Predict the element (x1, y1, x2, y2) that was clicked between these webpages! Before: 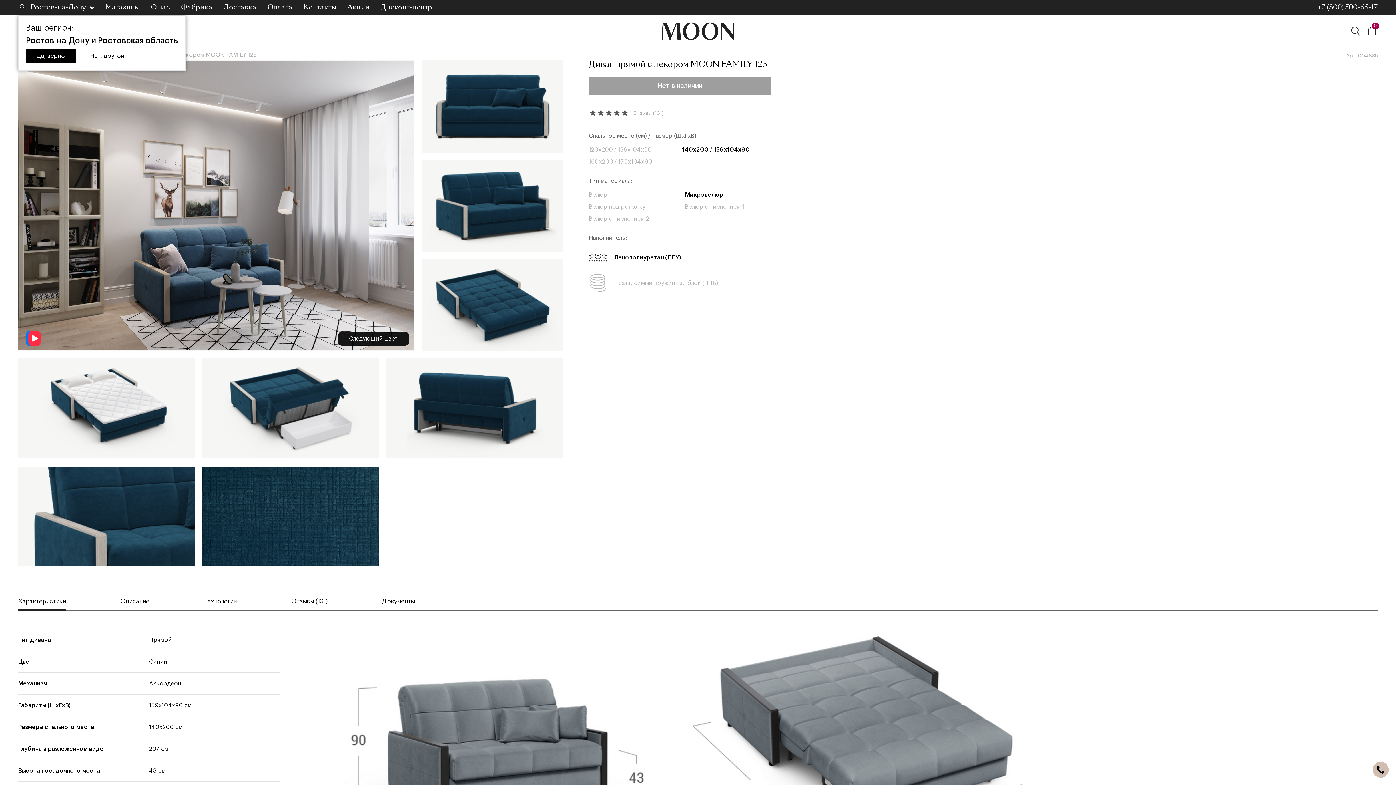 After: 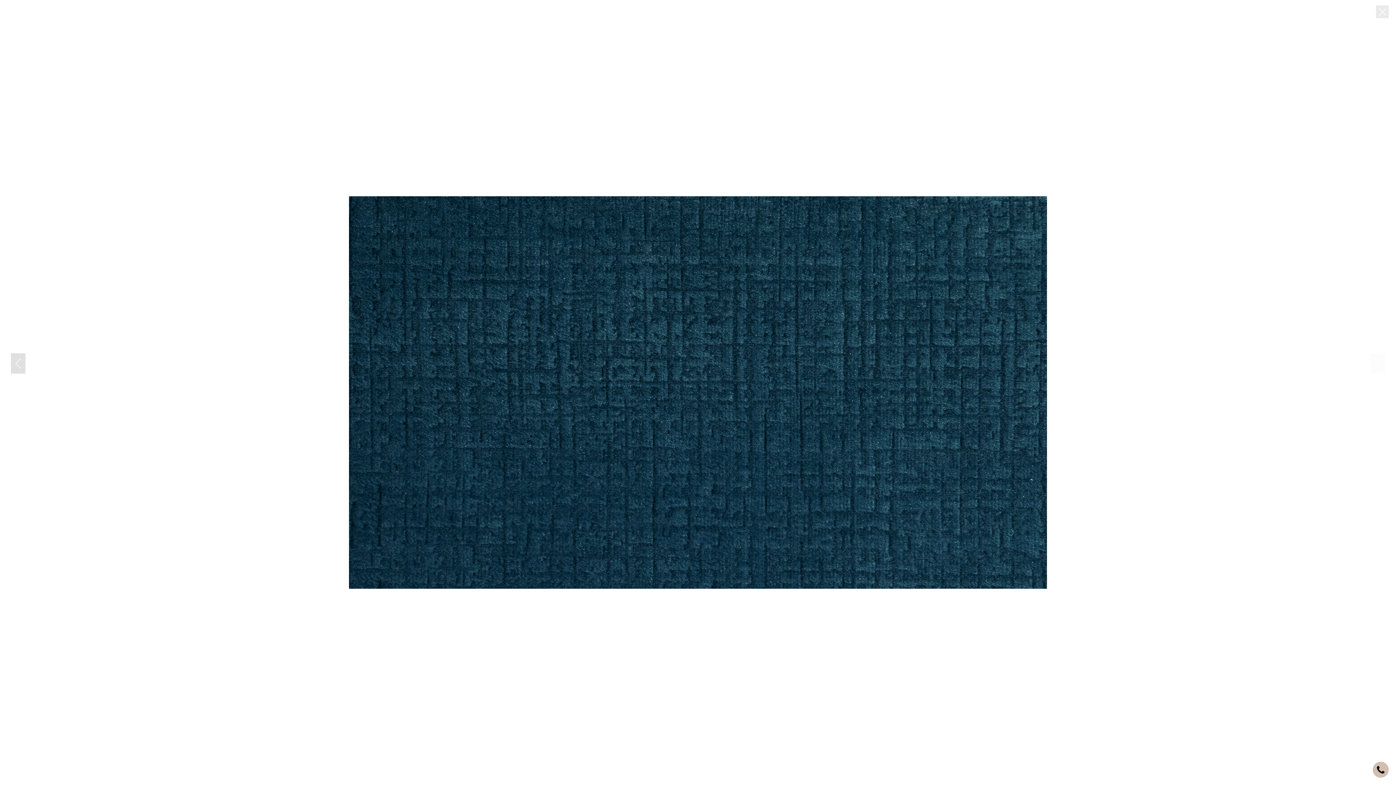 Action: bbox: (202, 466, 379, 567)